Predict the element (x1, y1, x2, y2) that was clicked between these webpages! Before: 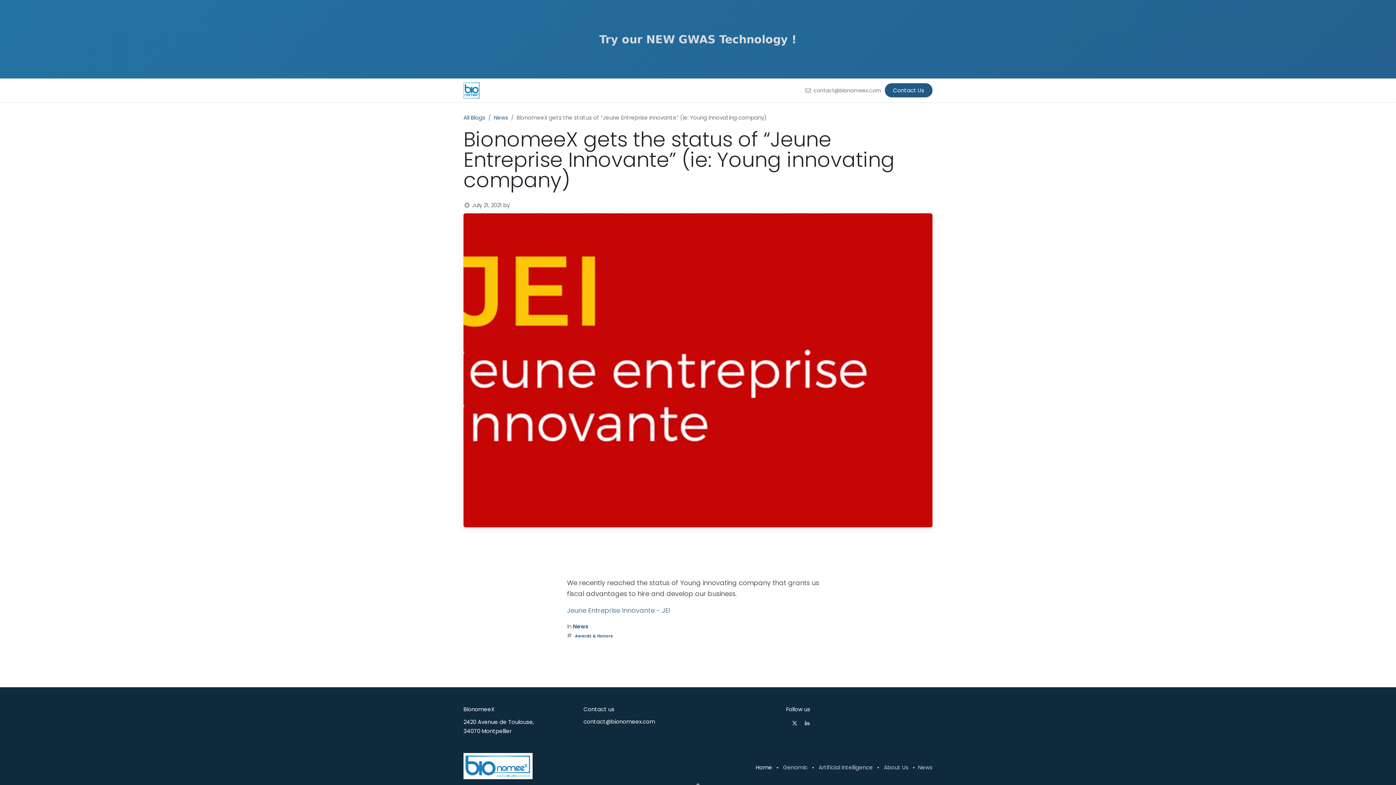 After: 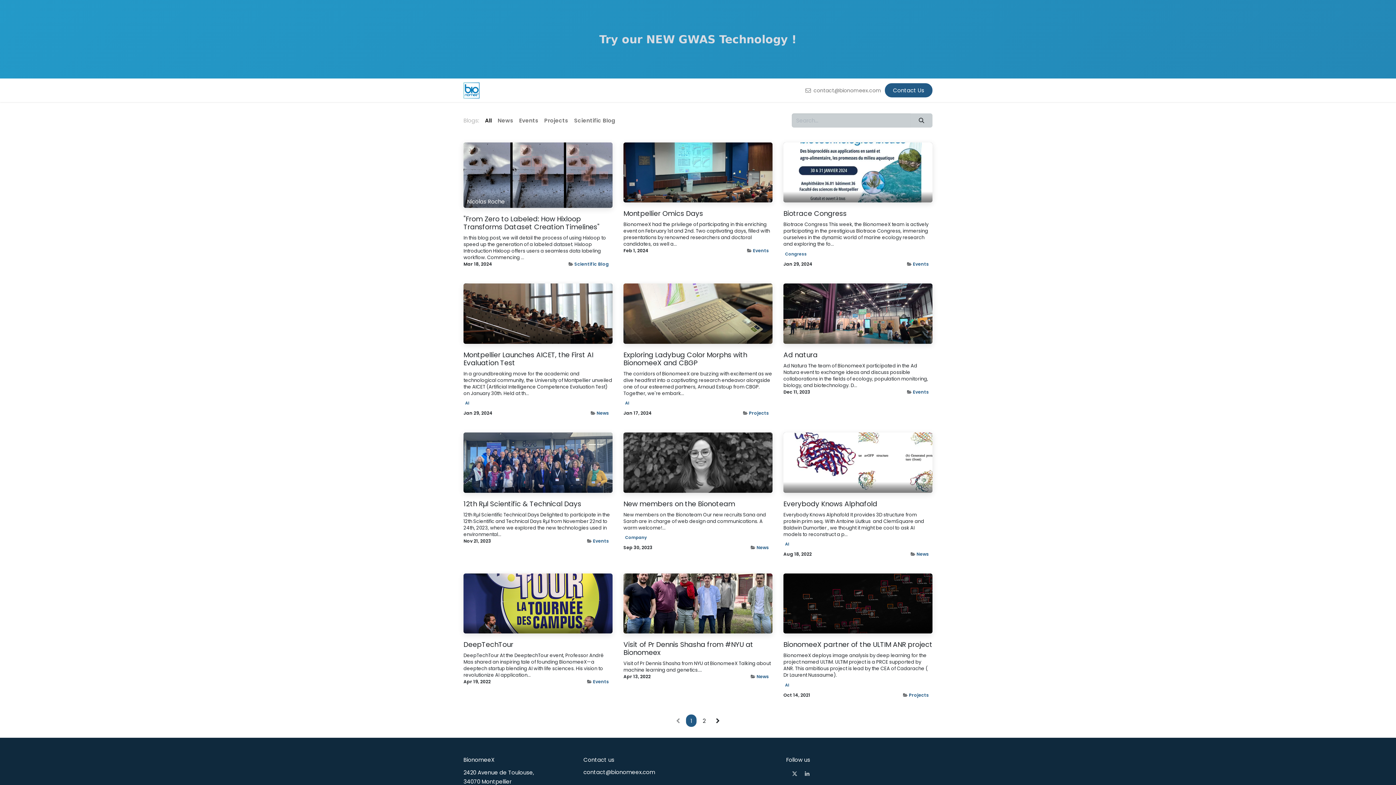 Action: bbox: (463, 113, 485, 121) label: All Blogs